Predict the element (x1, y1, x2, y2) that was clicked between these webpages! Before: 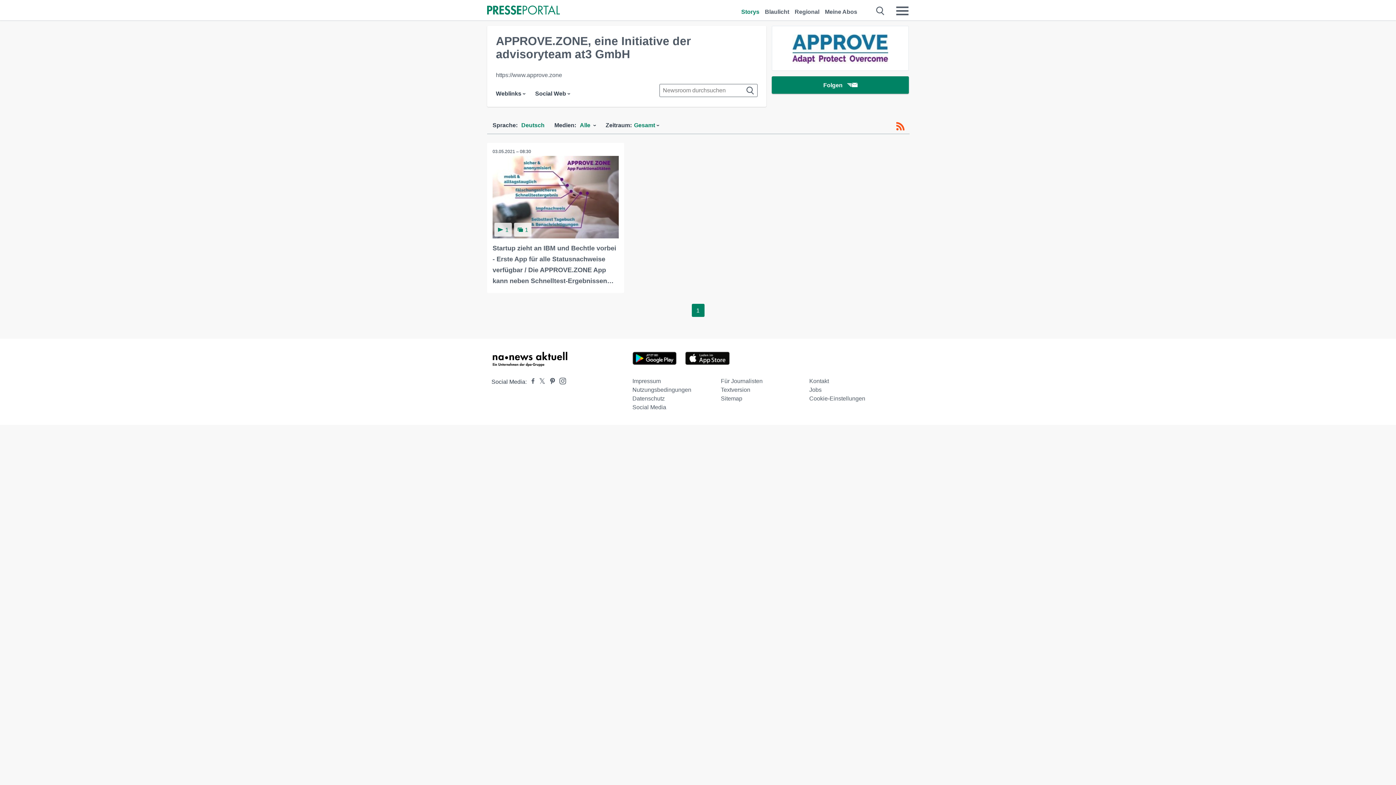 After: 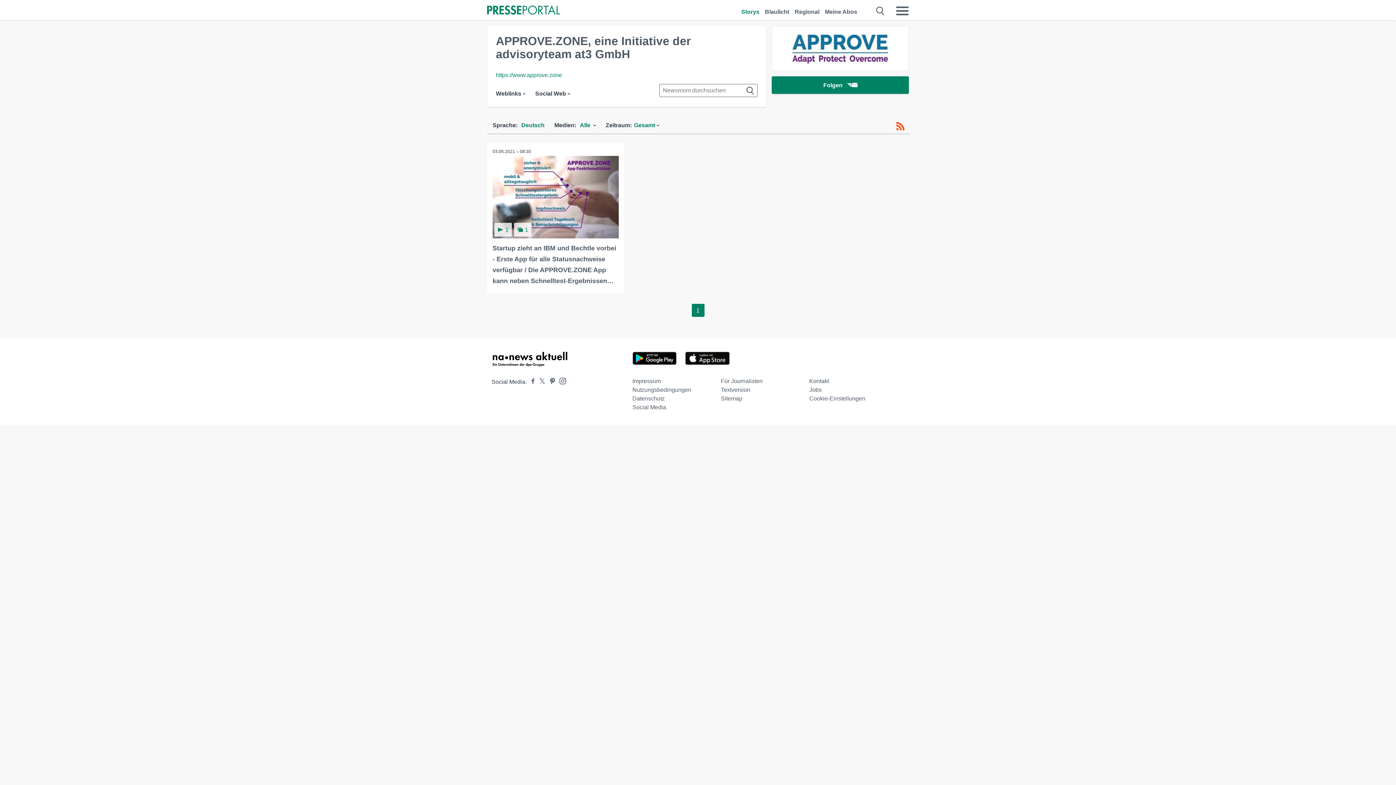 Action: bbox: (496, 72, 562, 78) label: https://www.approve.zone